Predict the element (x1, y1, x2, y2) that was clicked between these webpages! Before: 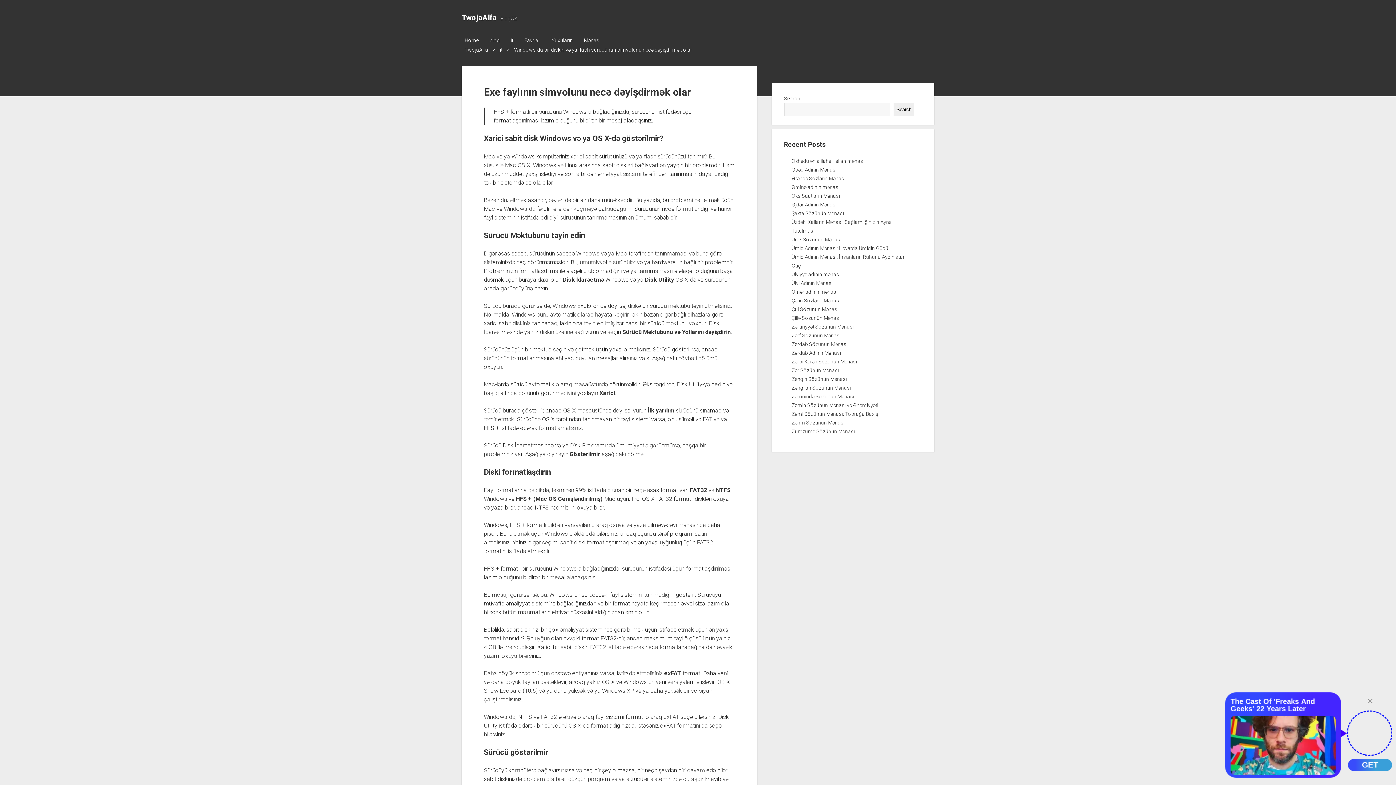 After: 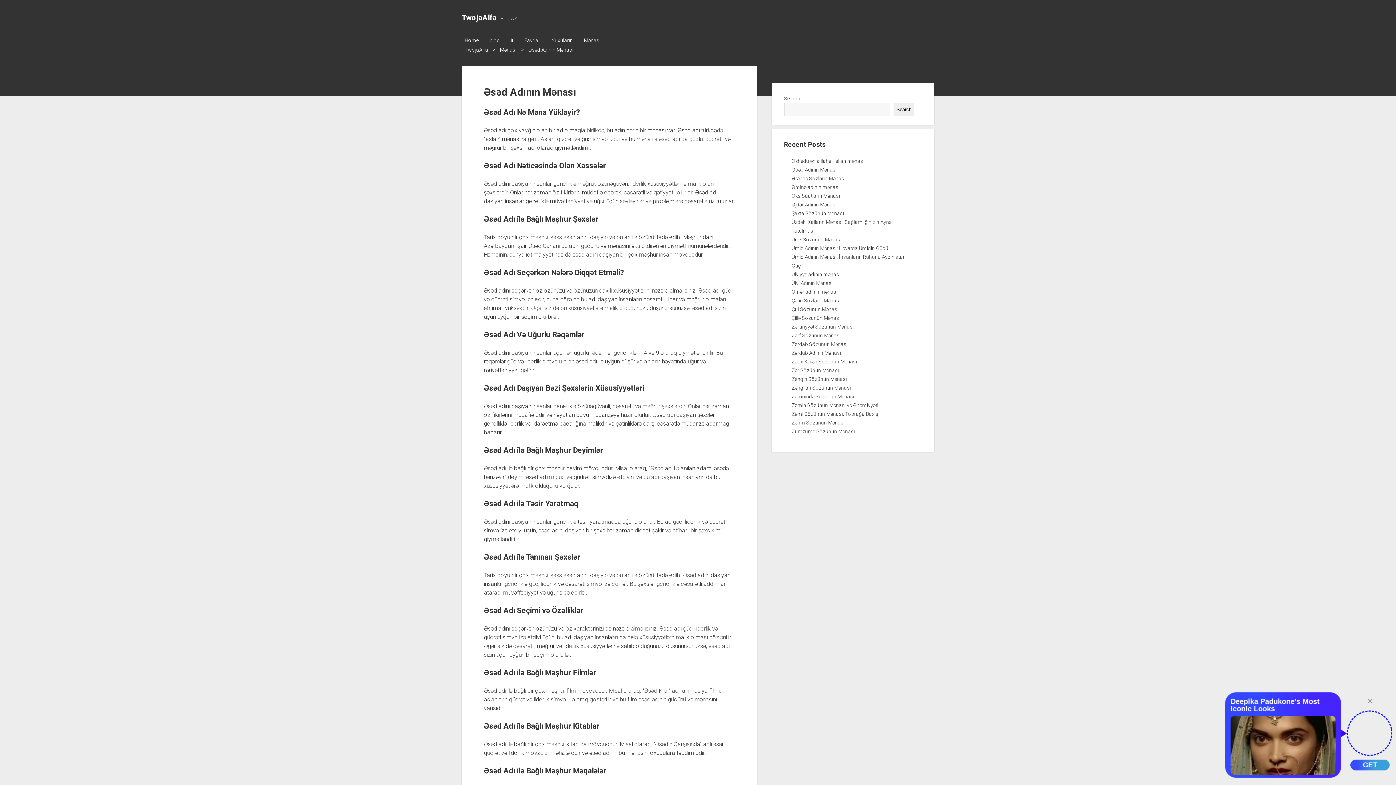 Action: bbox: (791, 166, 836, 172) label: Əsəd Adının Mənası